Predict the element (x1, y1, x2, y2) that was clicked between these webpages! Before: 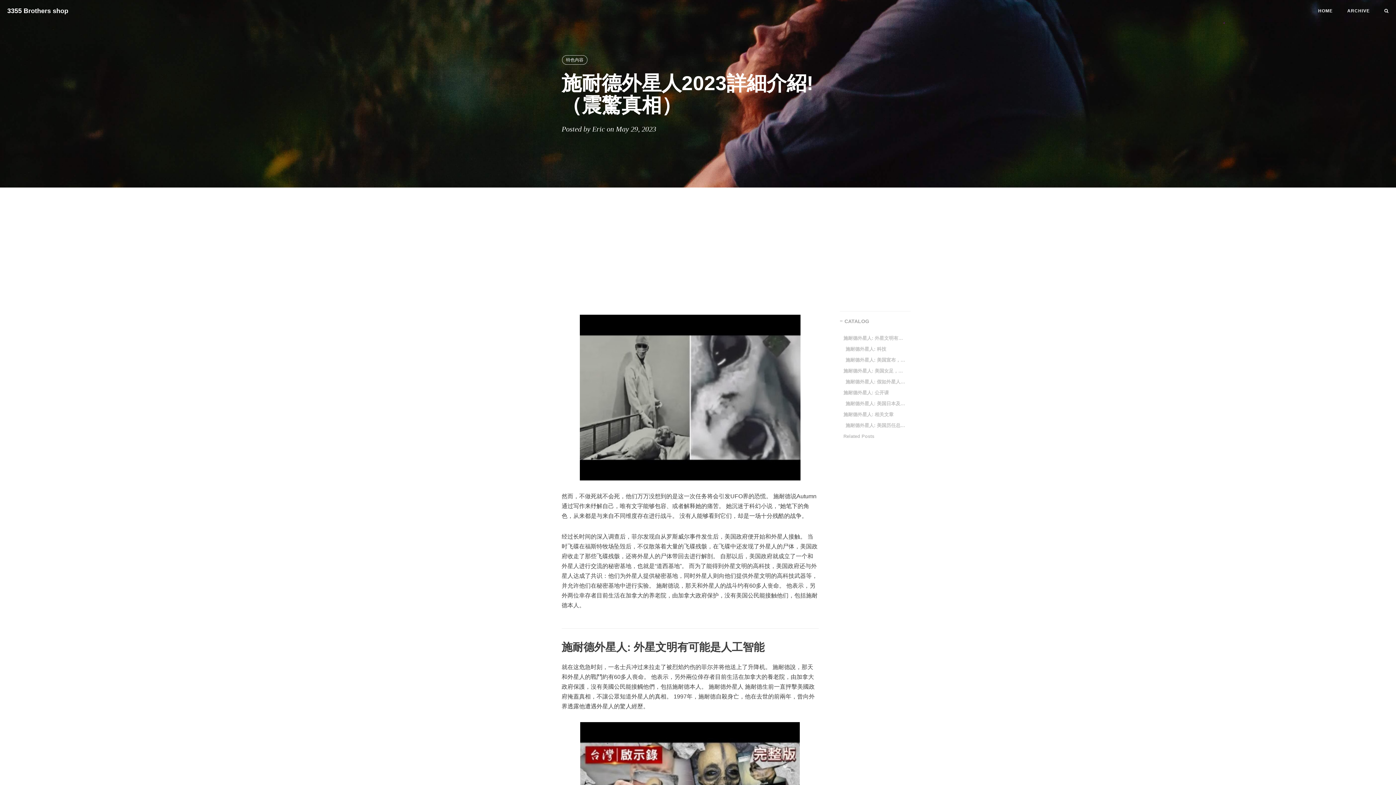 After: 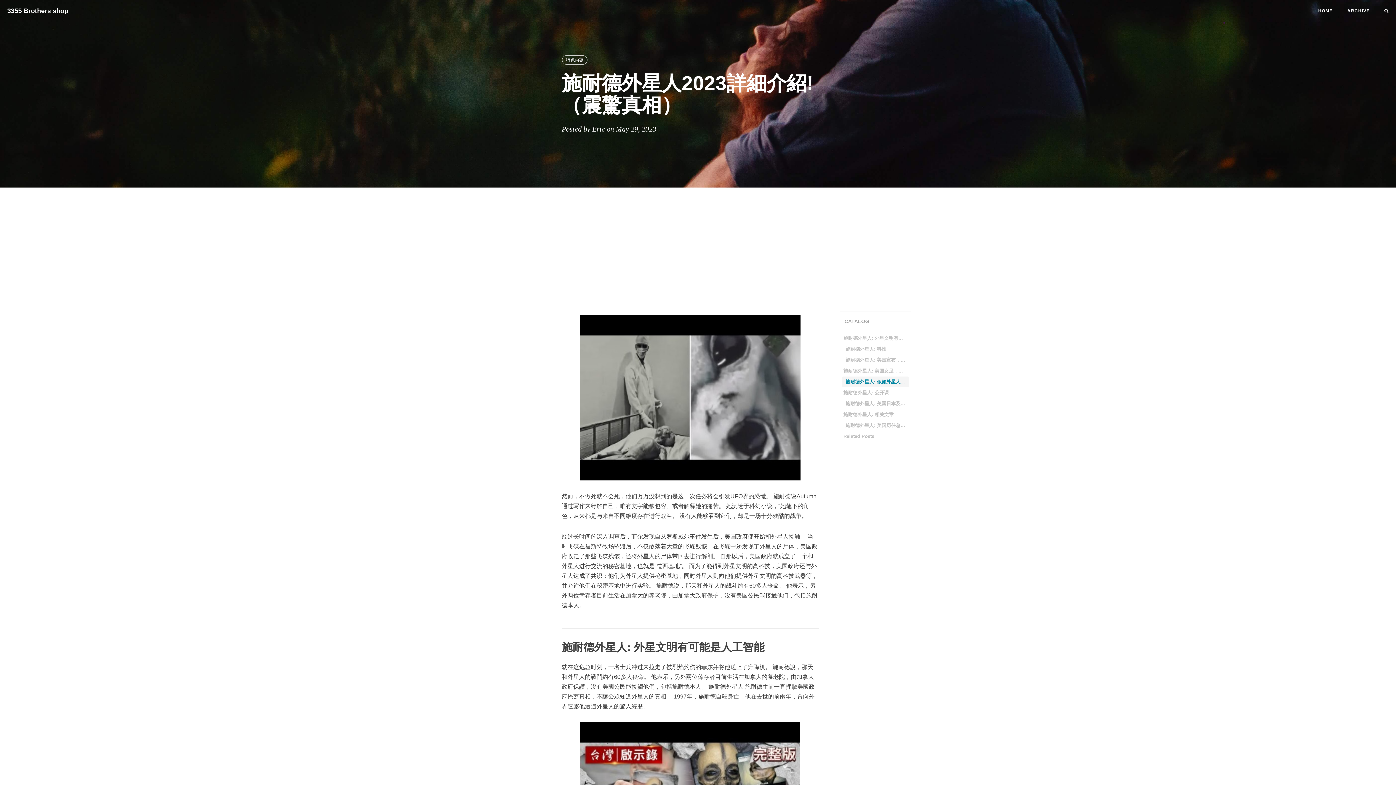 Action: bbox: (842, 376, 907, 387) label: 施耐德外星人: 假如外星人真如菲尔·施耐德所讲述在2029年接管地球 当时会是什么情景。？